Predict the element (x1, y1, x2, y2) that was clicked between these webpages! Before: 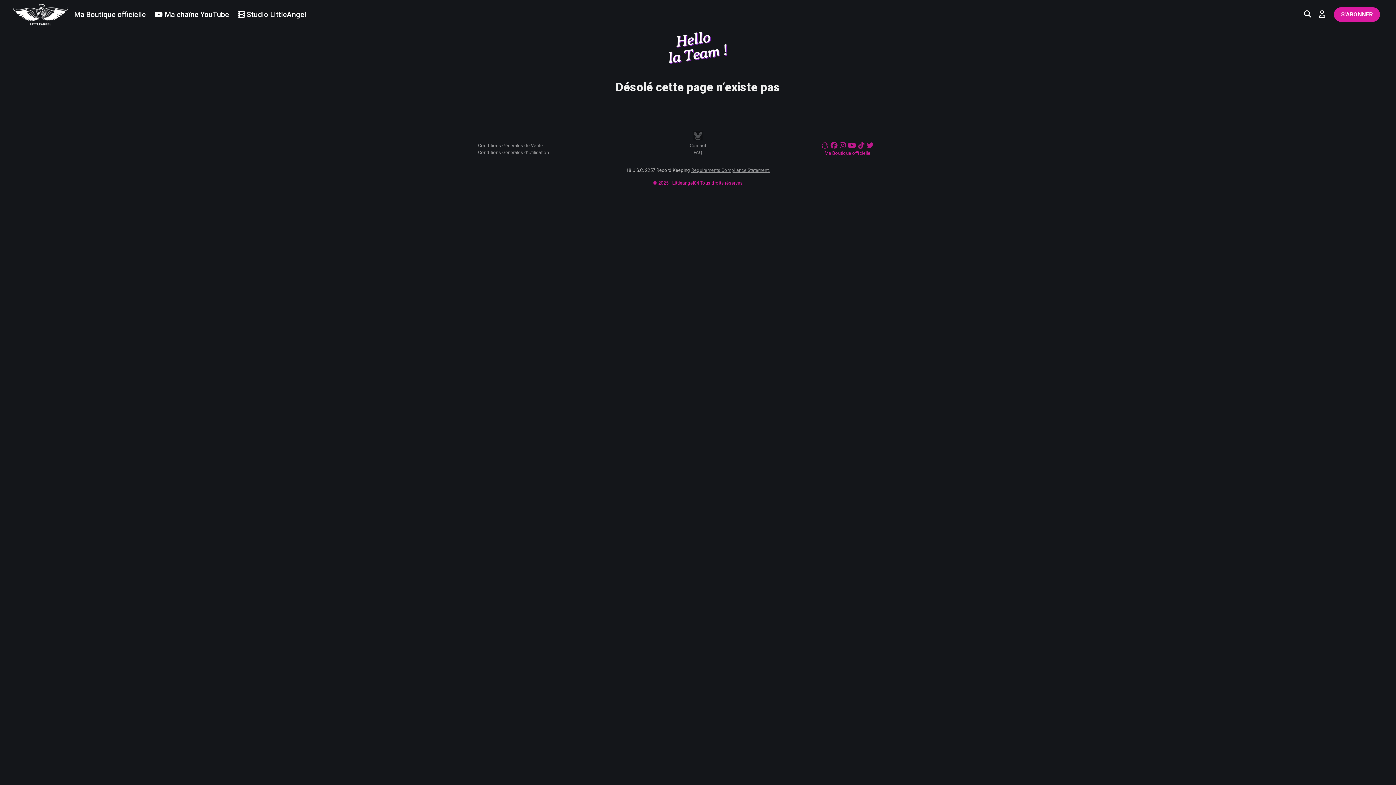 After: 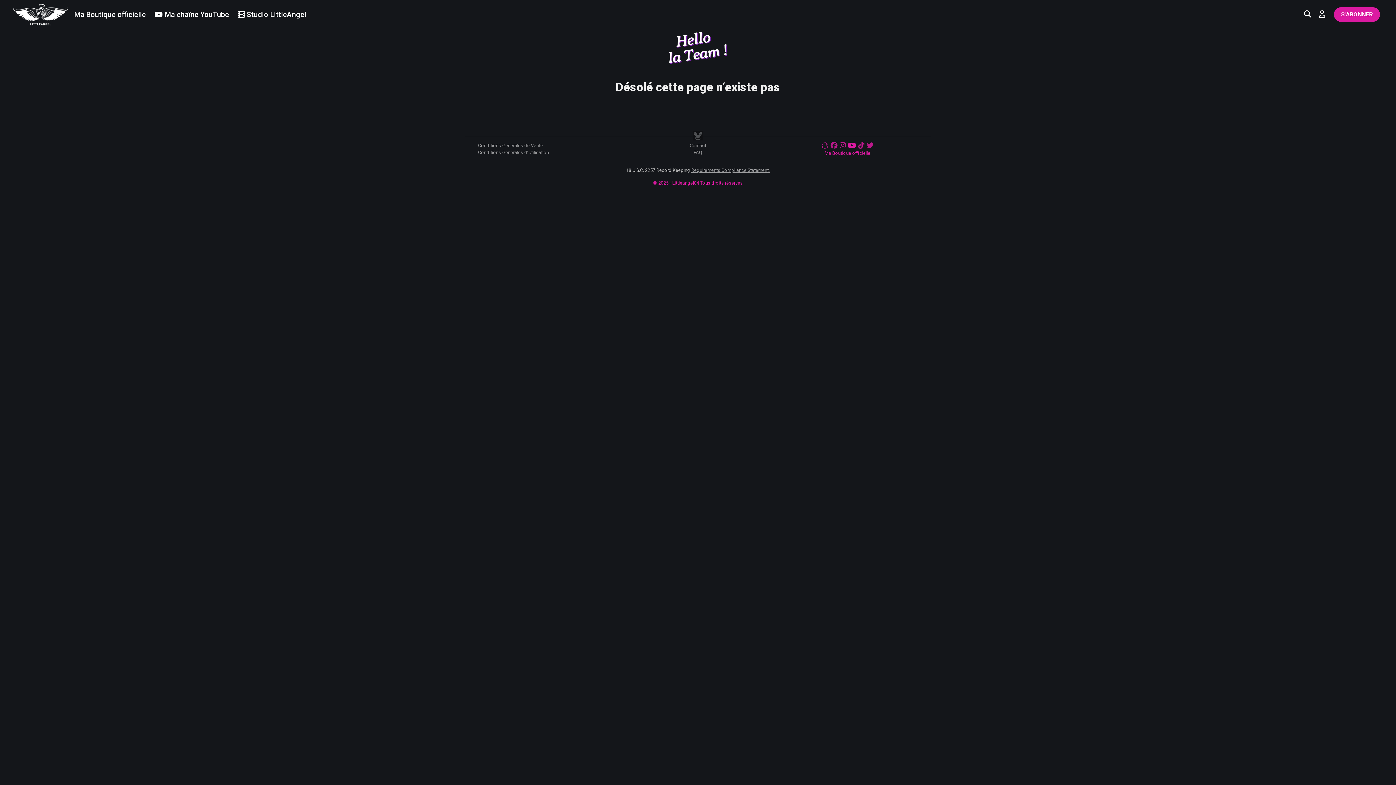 Action: bbox: (848, 143, 856, 148)